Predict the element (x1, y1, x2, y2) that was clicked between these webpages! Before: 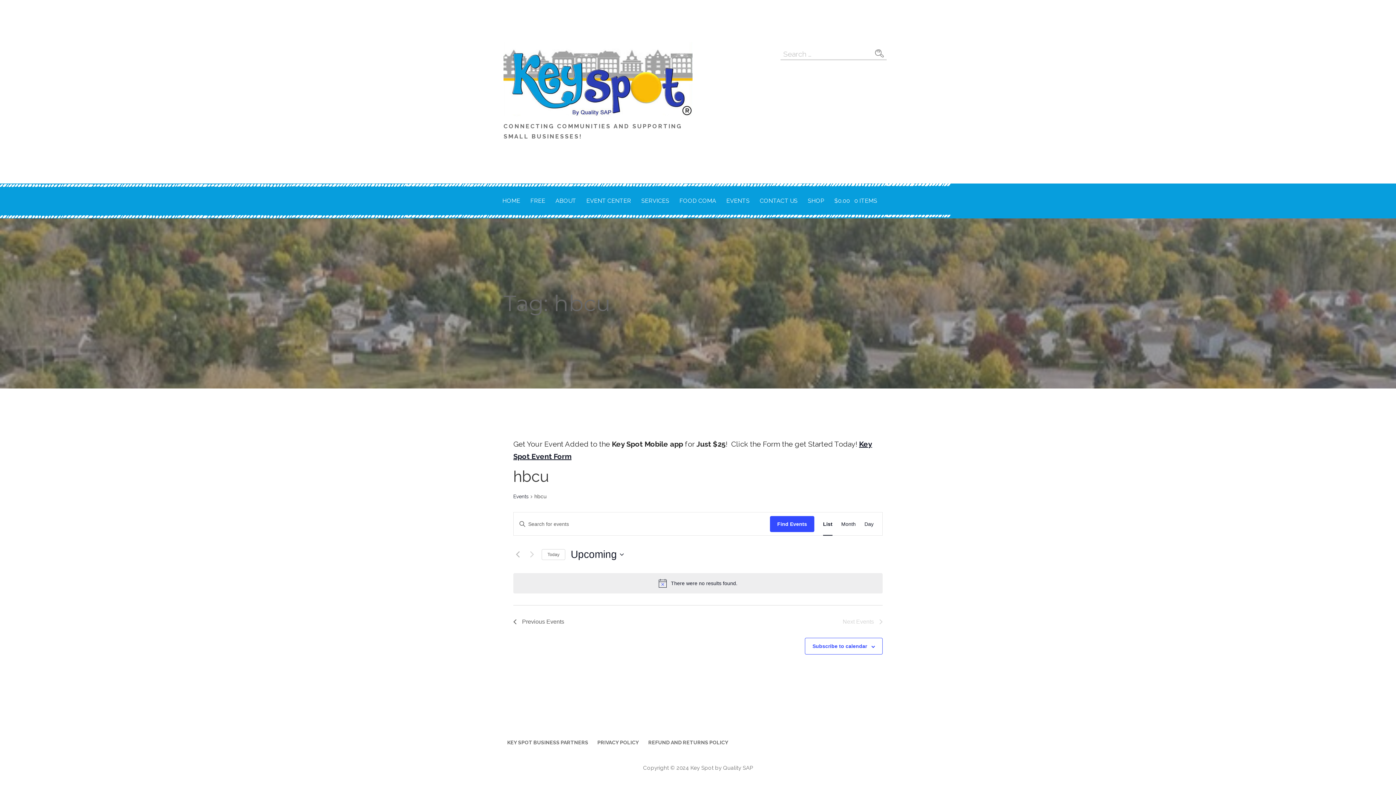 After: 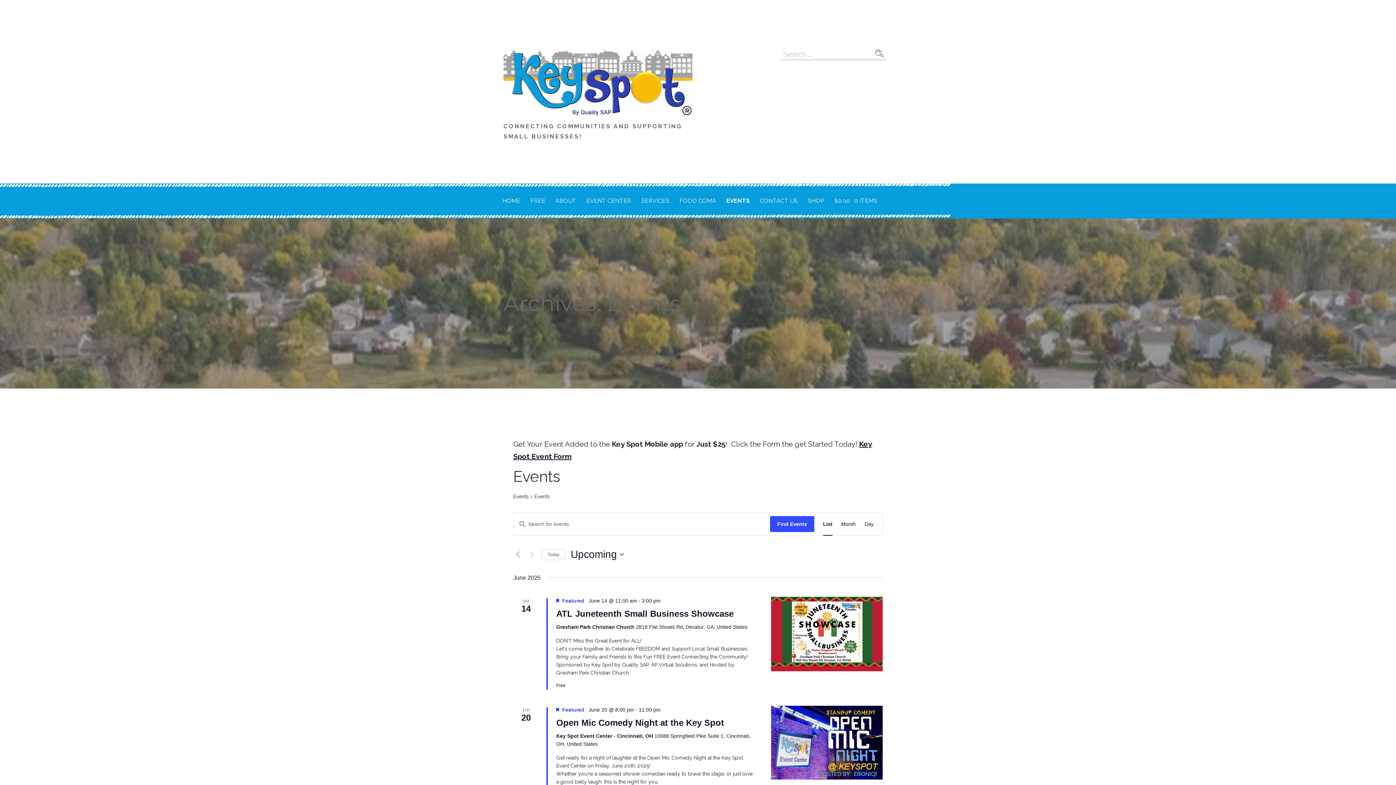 Action: bbox: (722, 187, 754, 214) label: EVENTS